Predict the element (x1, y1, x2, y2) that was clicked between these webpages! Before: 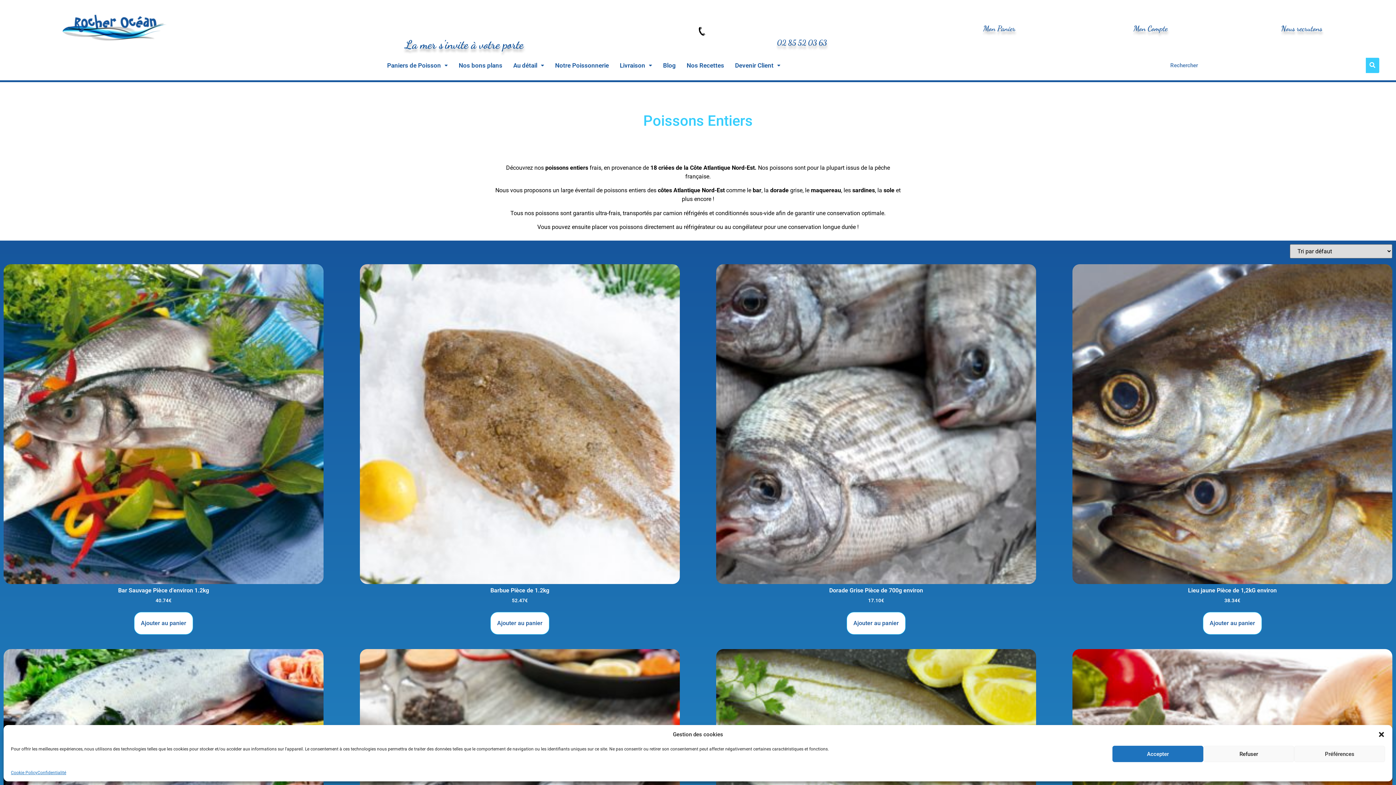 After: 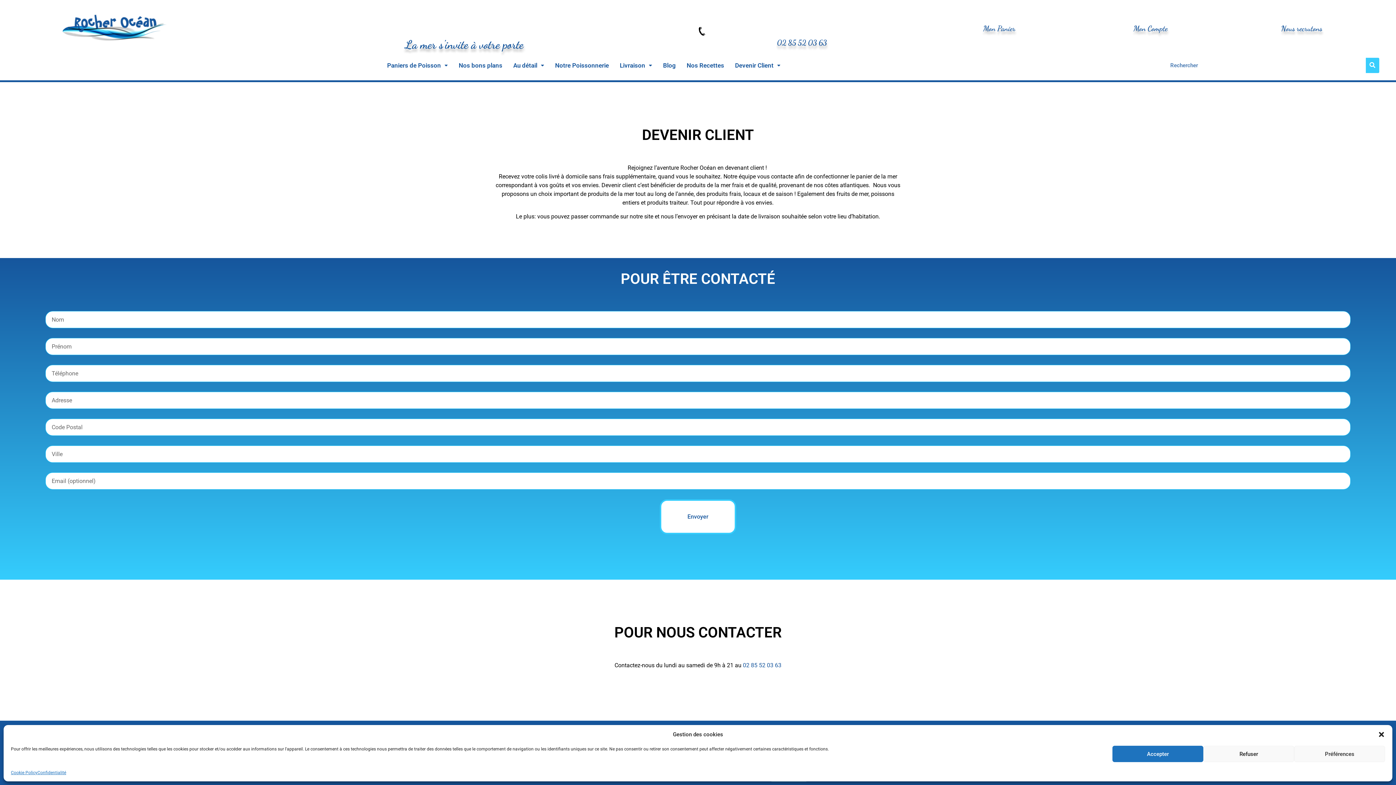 Action: bbox: (729, 62, 786, 68) label: Devenir Client